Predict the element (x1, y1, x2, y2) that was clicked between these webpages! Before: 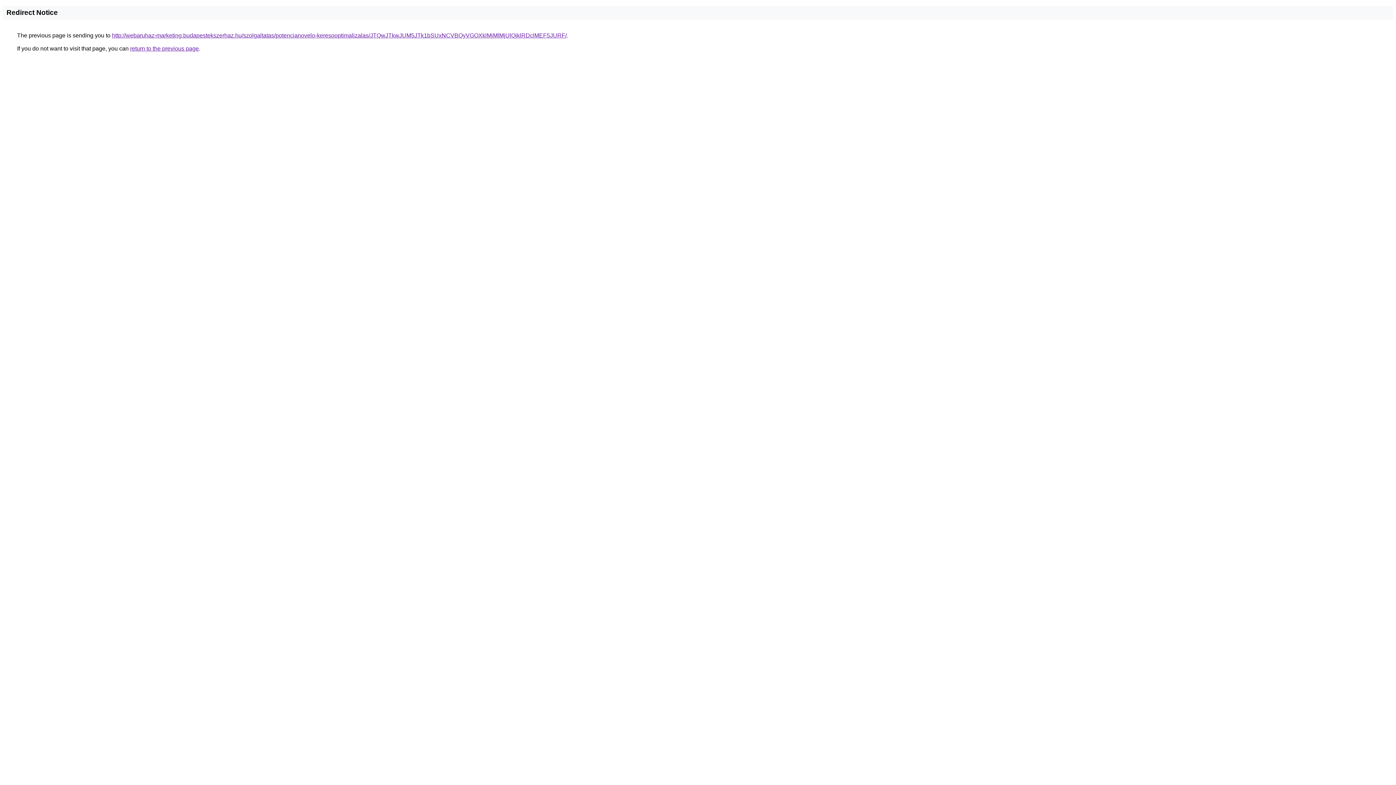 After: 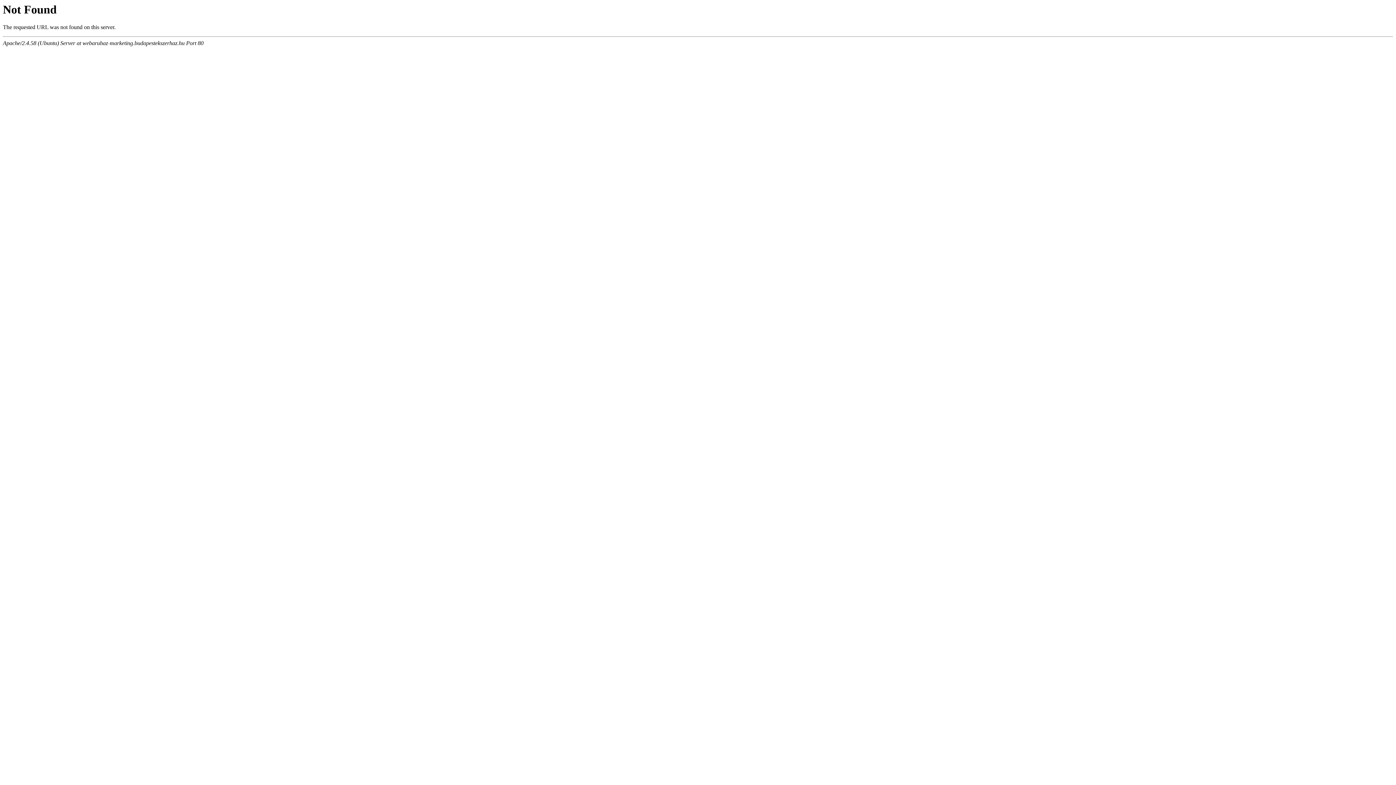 Action: bbox: (112, 32, 566, 38) label: http://webaruhaz-marketing.budapestekszerhaz.hu/szolgaltatas/potencianovelo-keresooptimalizalas/JTQwJTkwJUM5JTk1bSUxNCVBQyVGOXklMjMlMjUlQjklRDclMEF5JURF/